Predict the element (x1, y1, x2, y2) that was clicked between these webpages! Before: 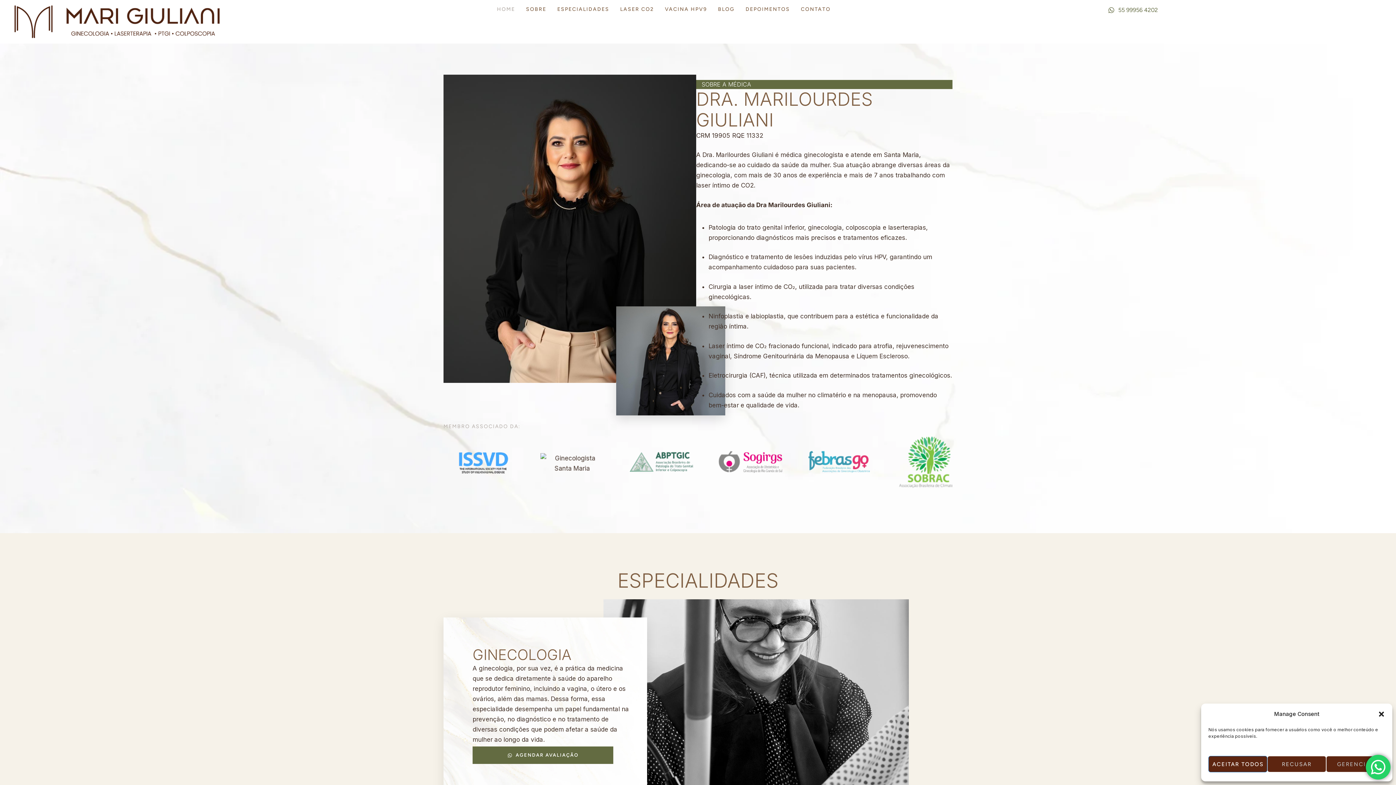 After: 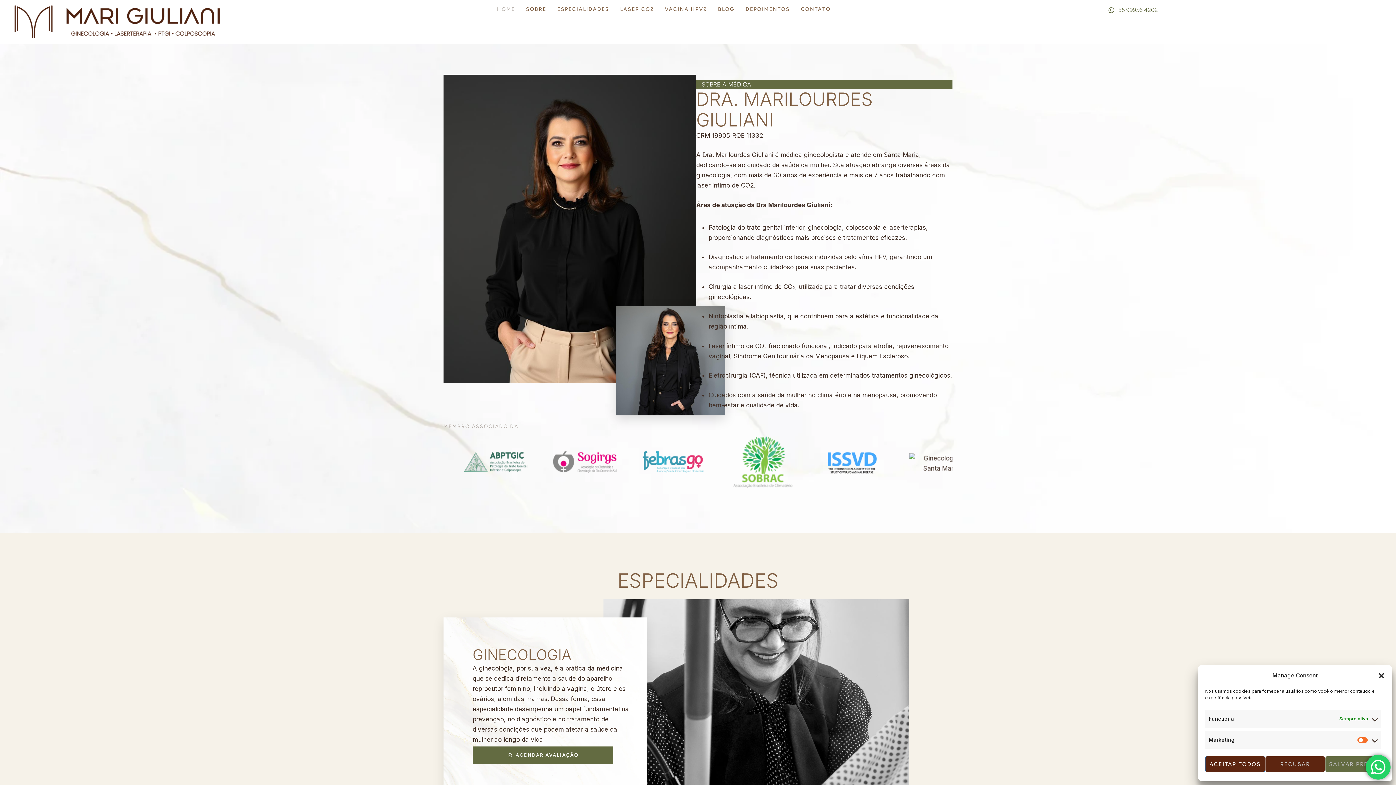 Action: bbox: (1326, 756, 1385, 772) label: GERENCIAR